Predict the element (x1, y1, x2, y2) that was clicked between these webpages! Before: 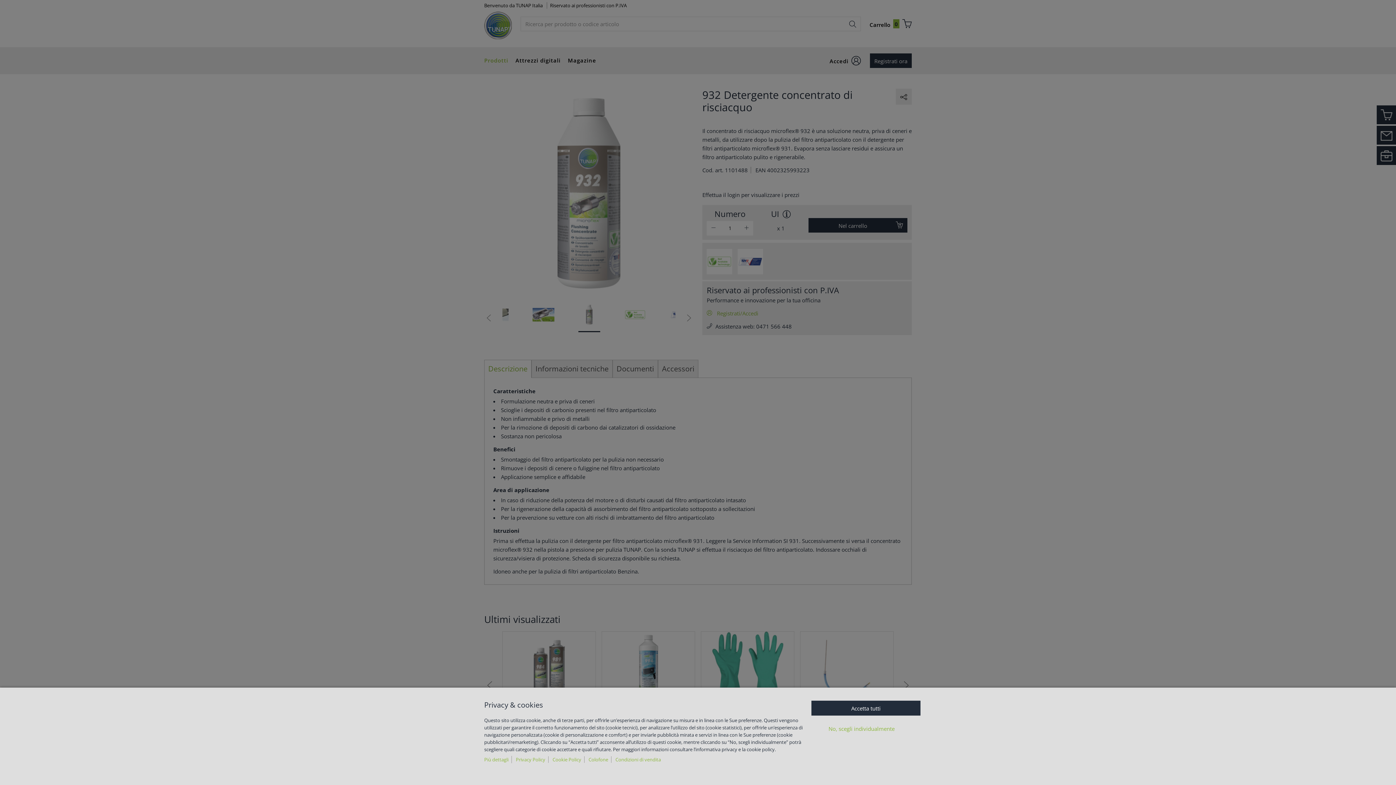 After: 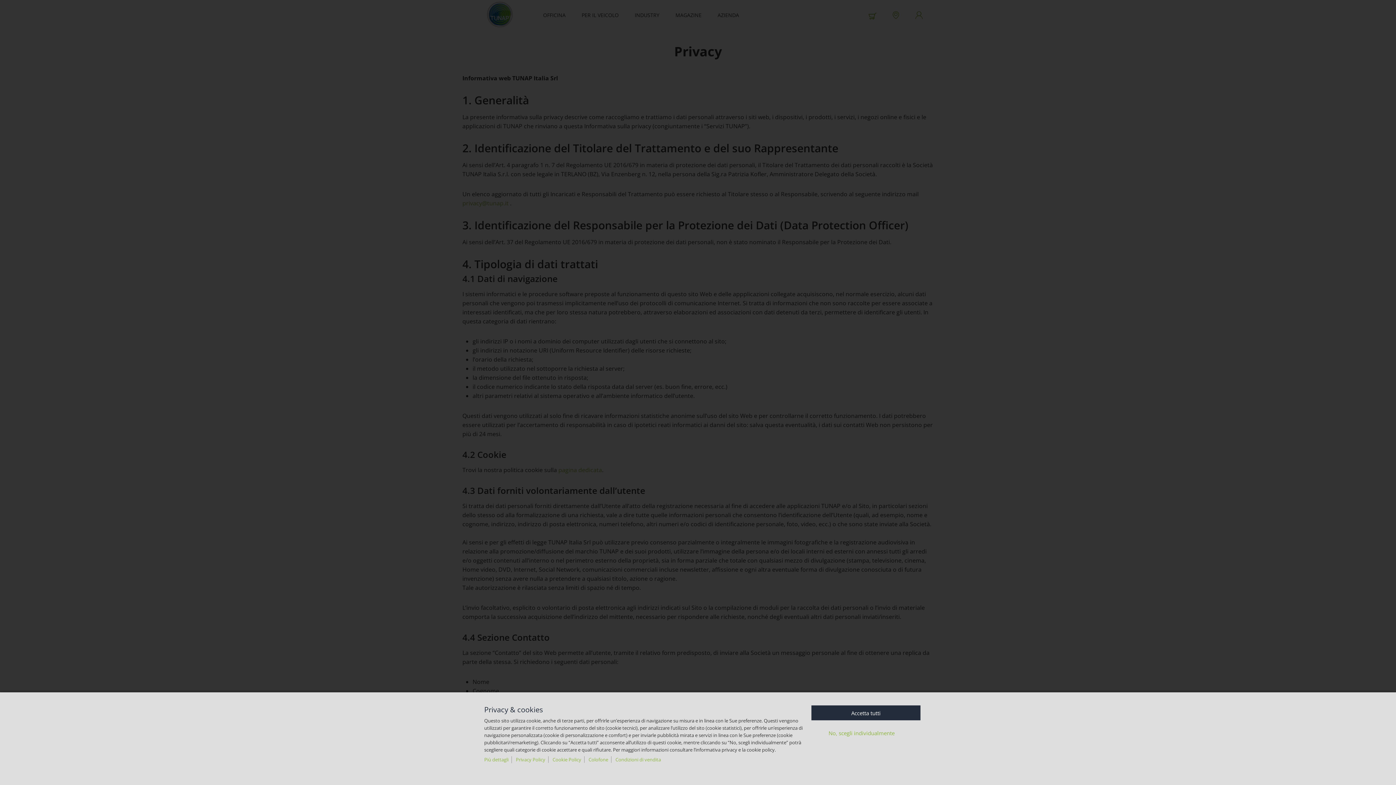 Action: bbox: (516, 756, 548, 763) label: Privacy Policy